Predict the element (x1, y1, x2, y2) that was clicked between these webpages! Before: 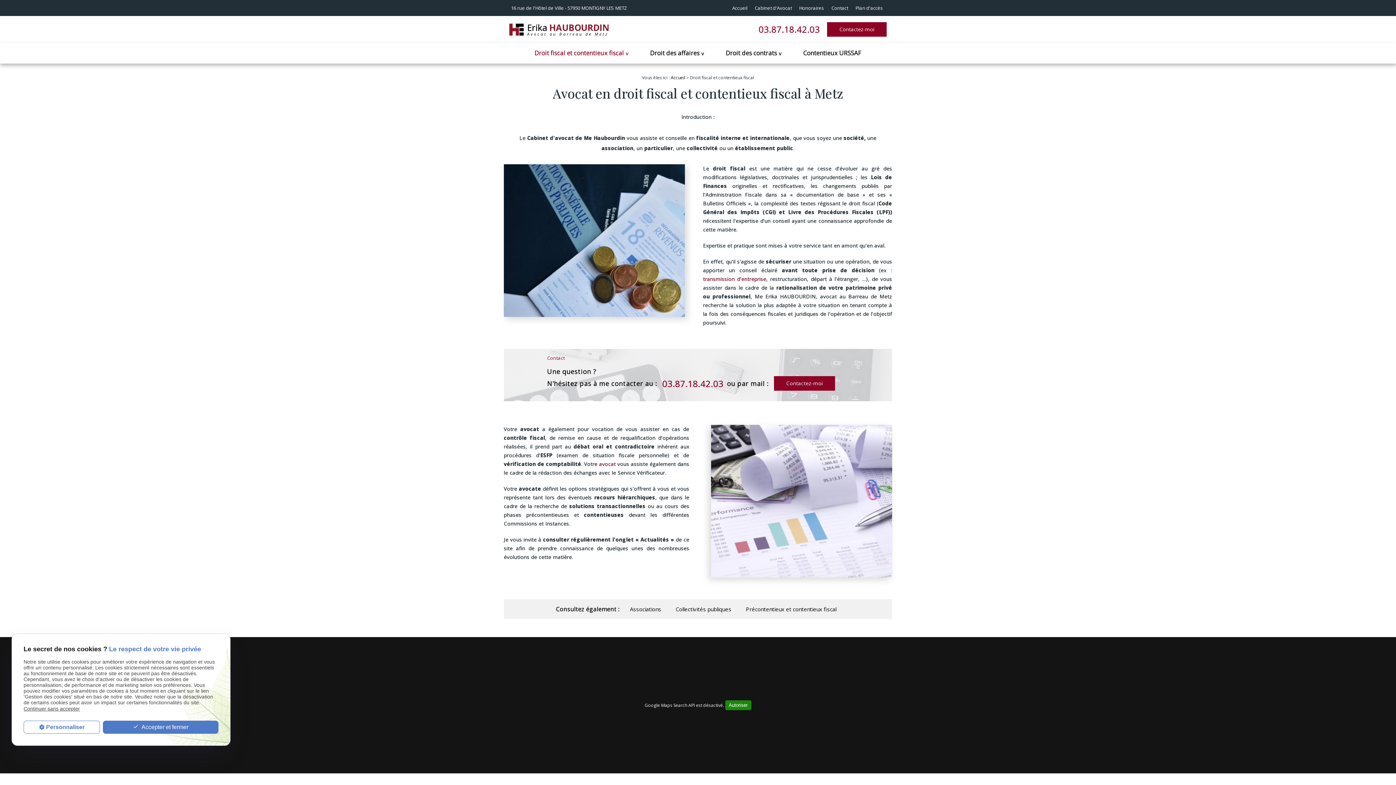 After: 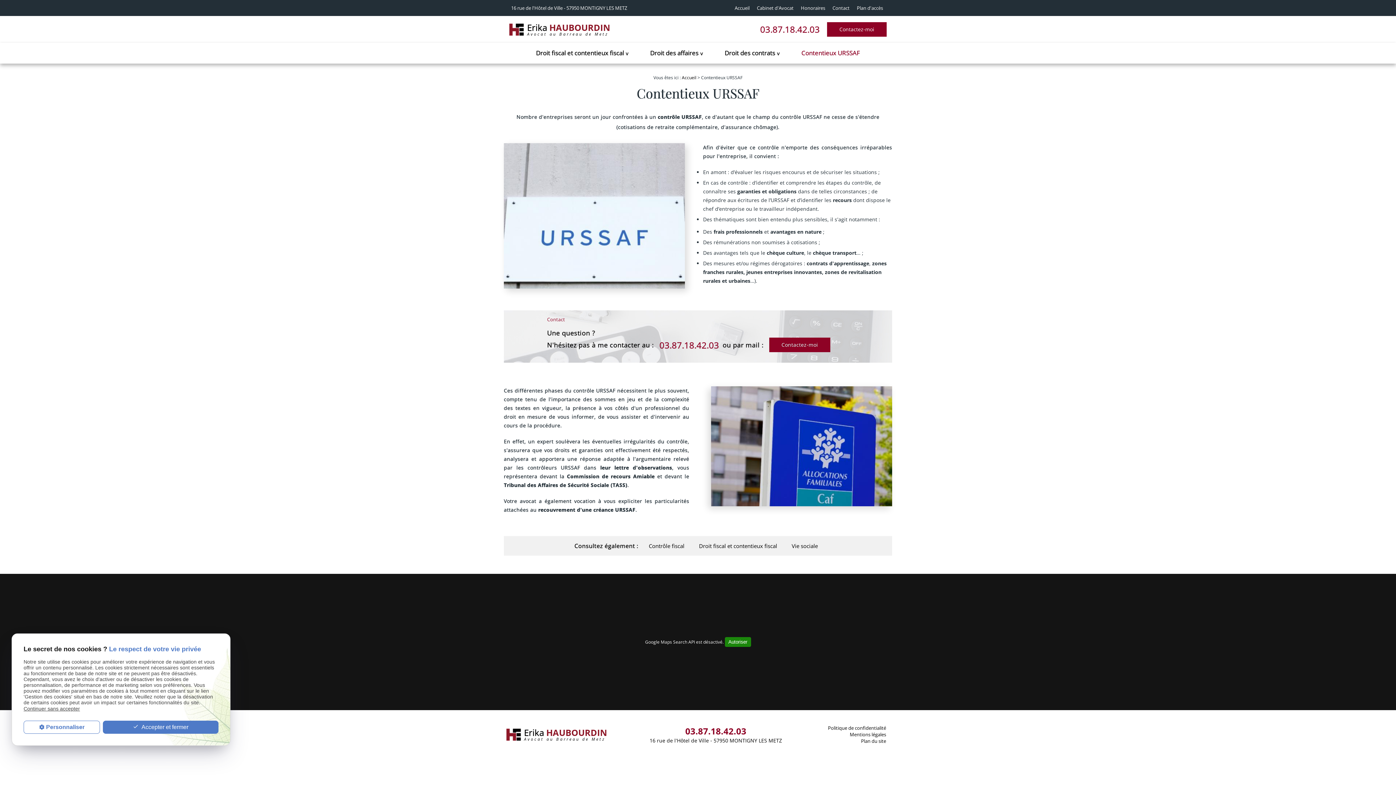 Action: label: Contentieux URSSAF bbox: (792, 42, 872, 63)